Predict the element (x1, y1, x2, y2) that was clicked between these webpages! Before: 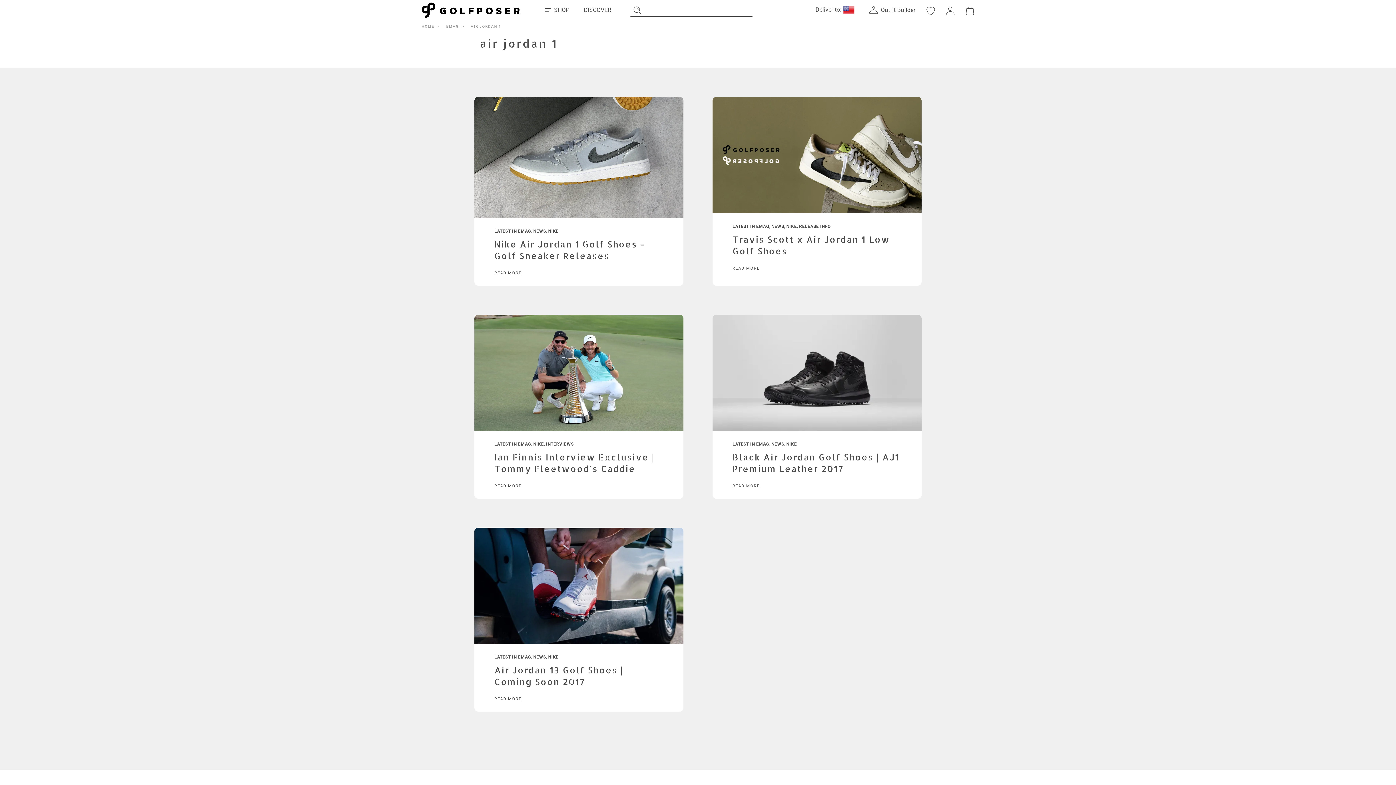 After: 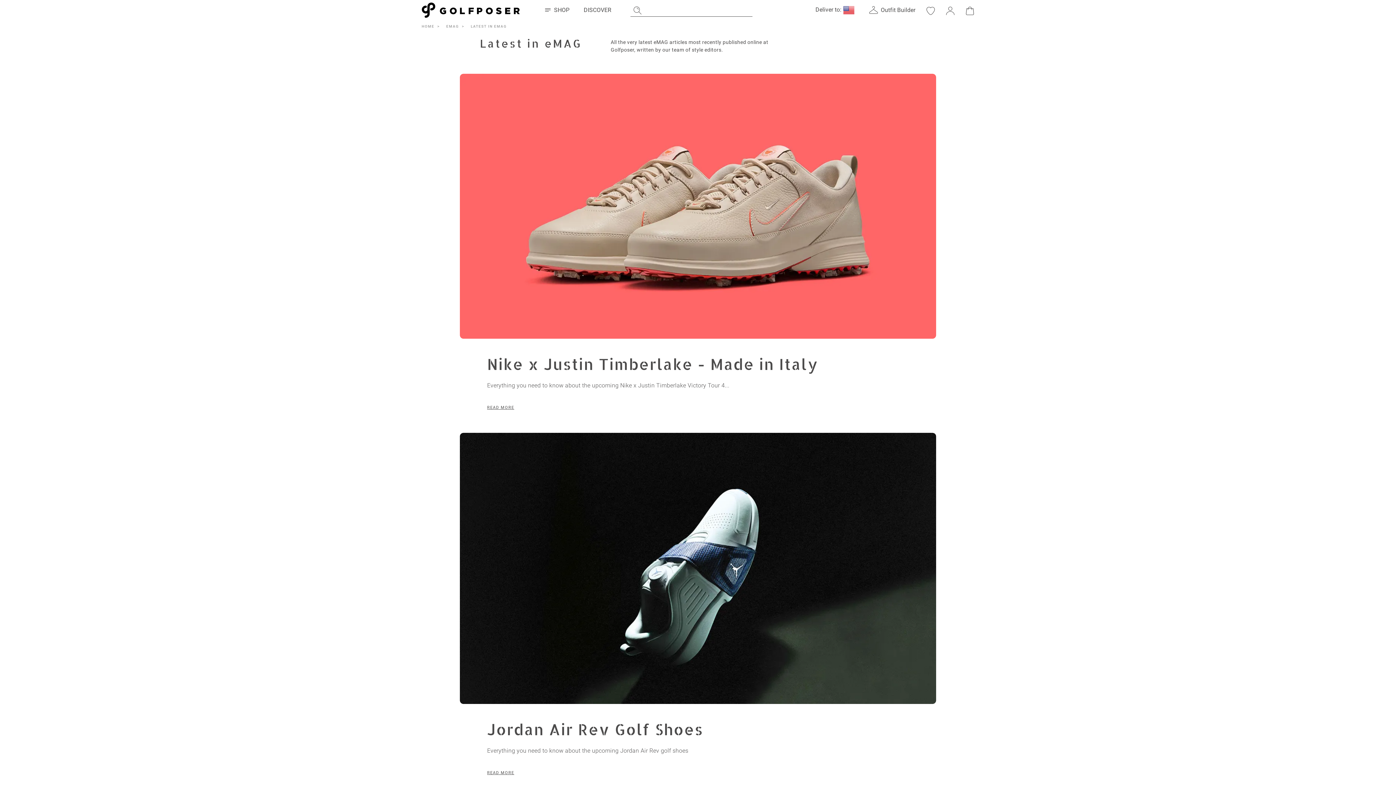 Action: bbox: (732, 223, 769, 229) label: LATEST IN EMAG